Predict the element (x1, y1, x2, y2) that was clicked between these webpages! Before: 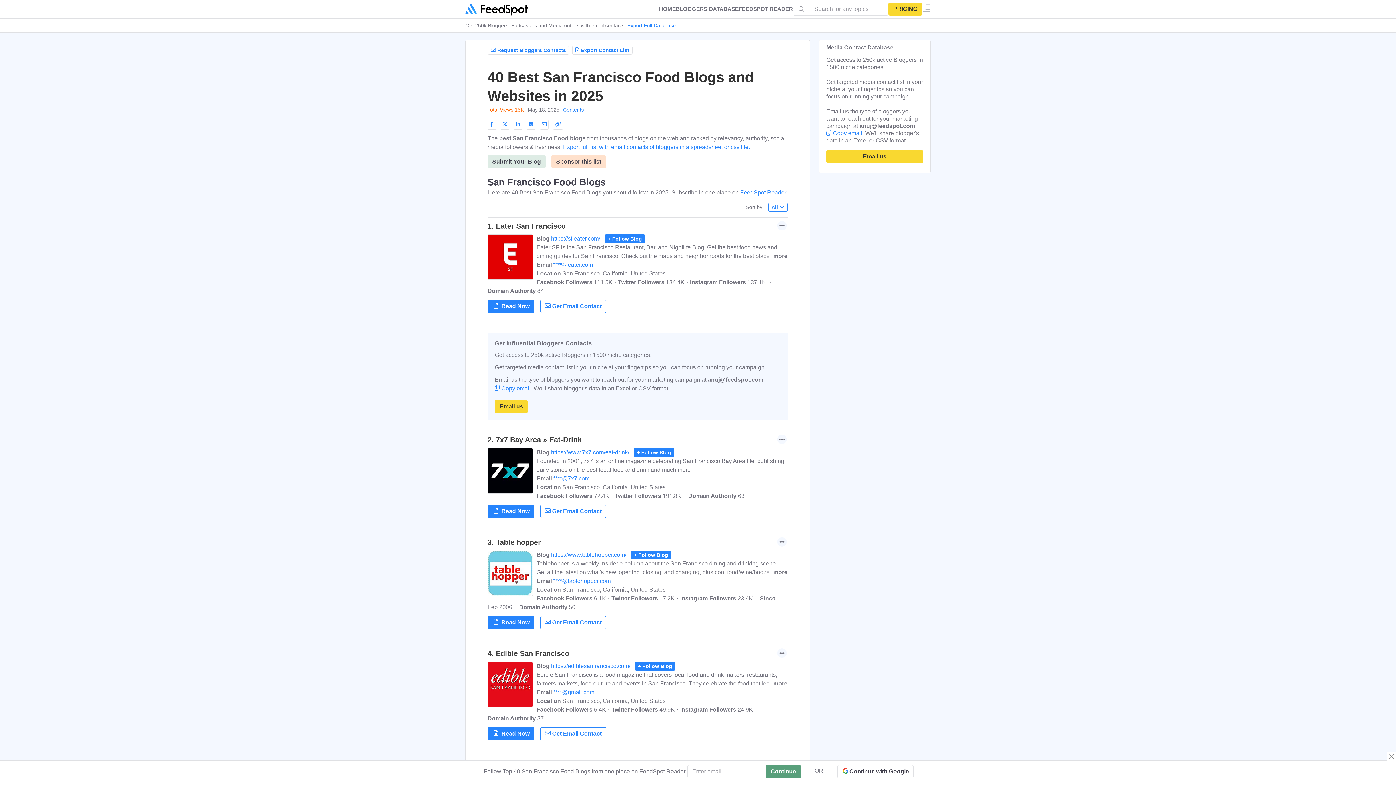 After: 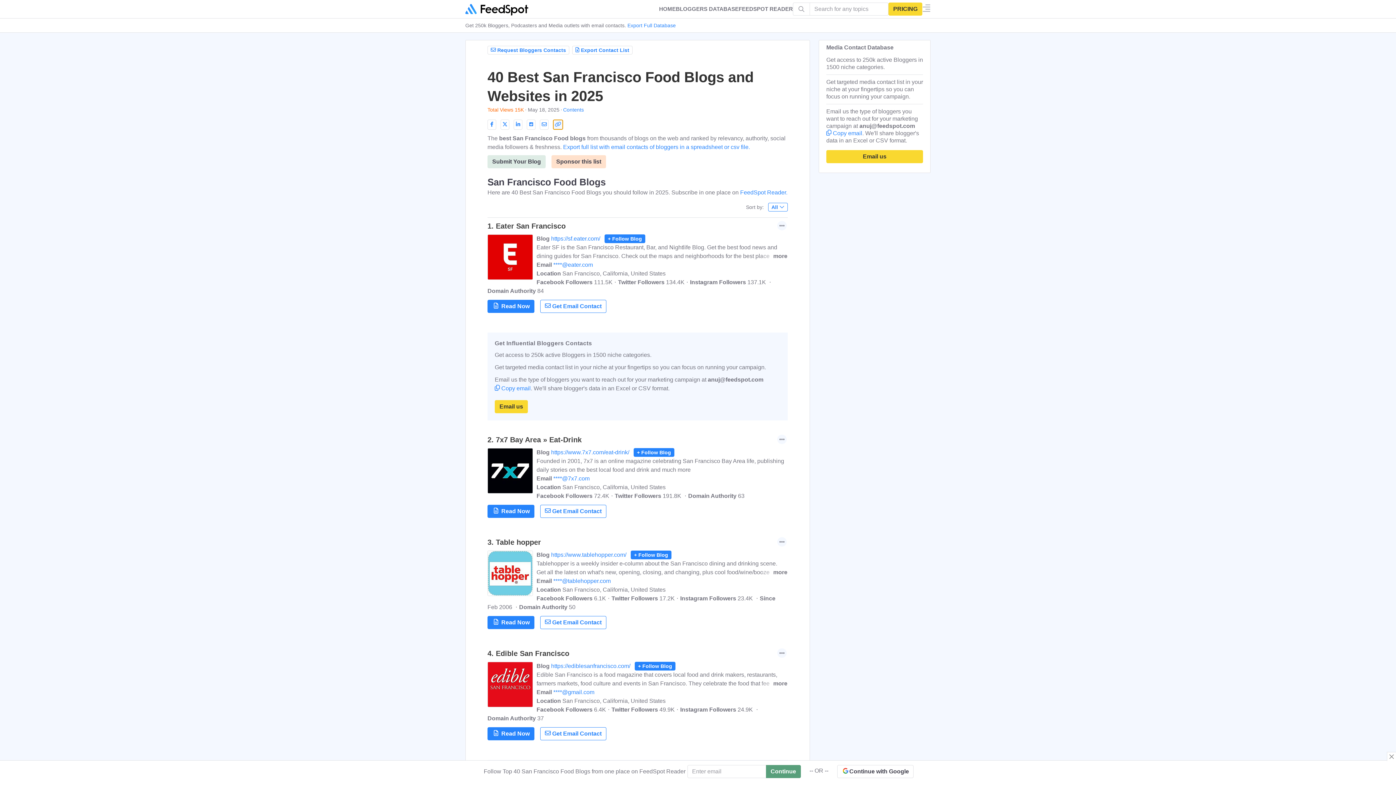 Action: bbox: (553, 119, 563, 129)